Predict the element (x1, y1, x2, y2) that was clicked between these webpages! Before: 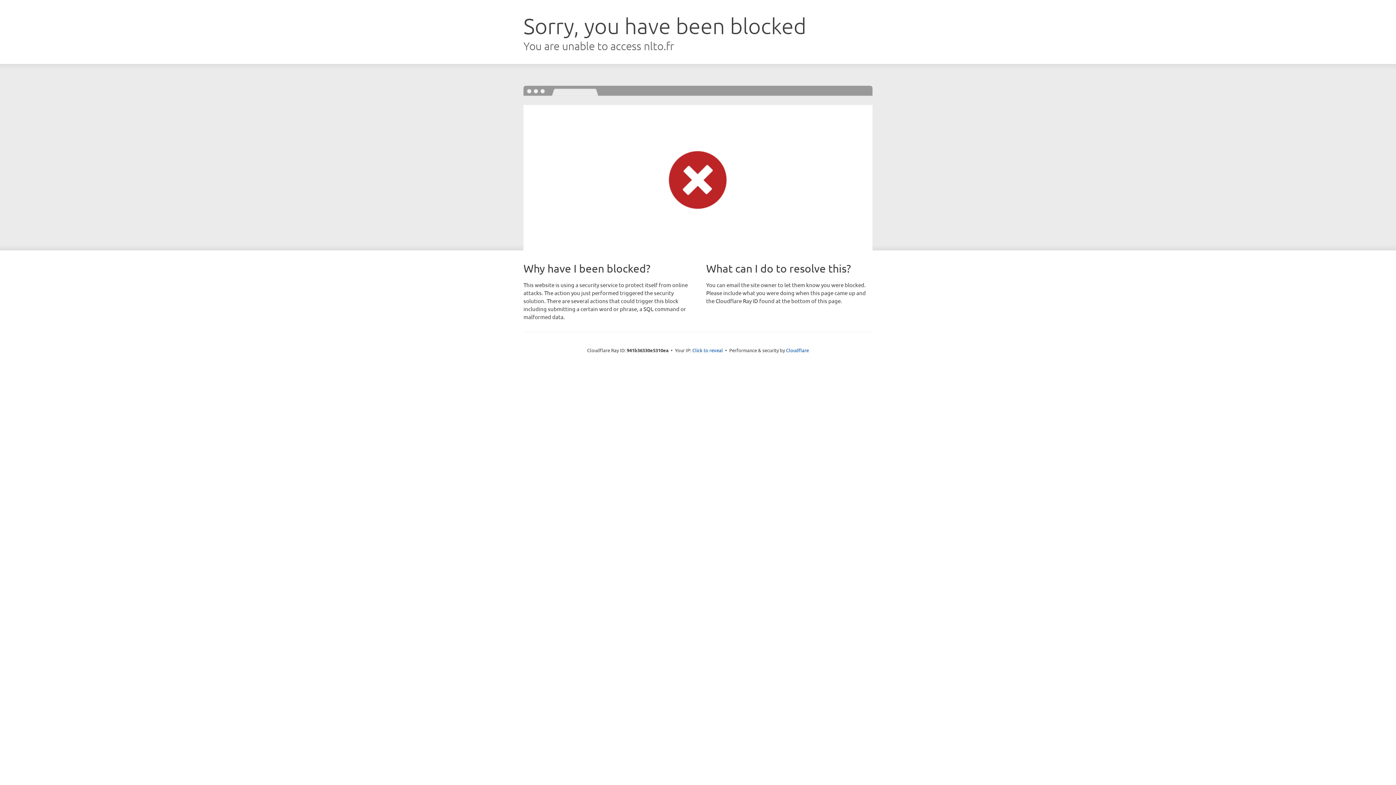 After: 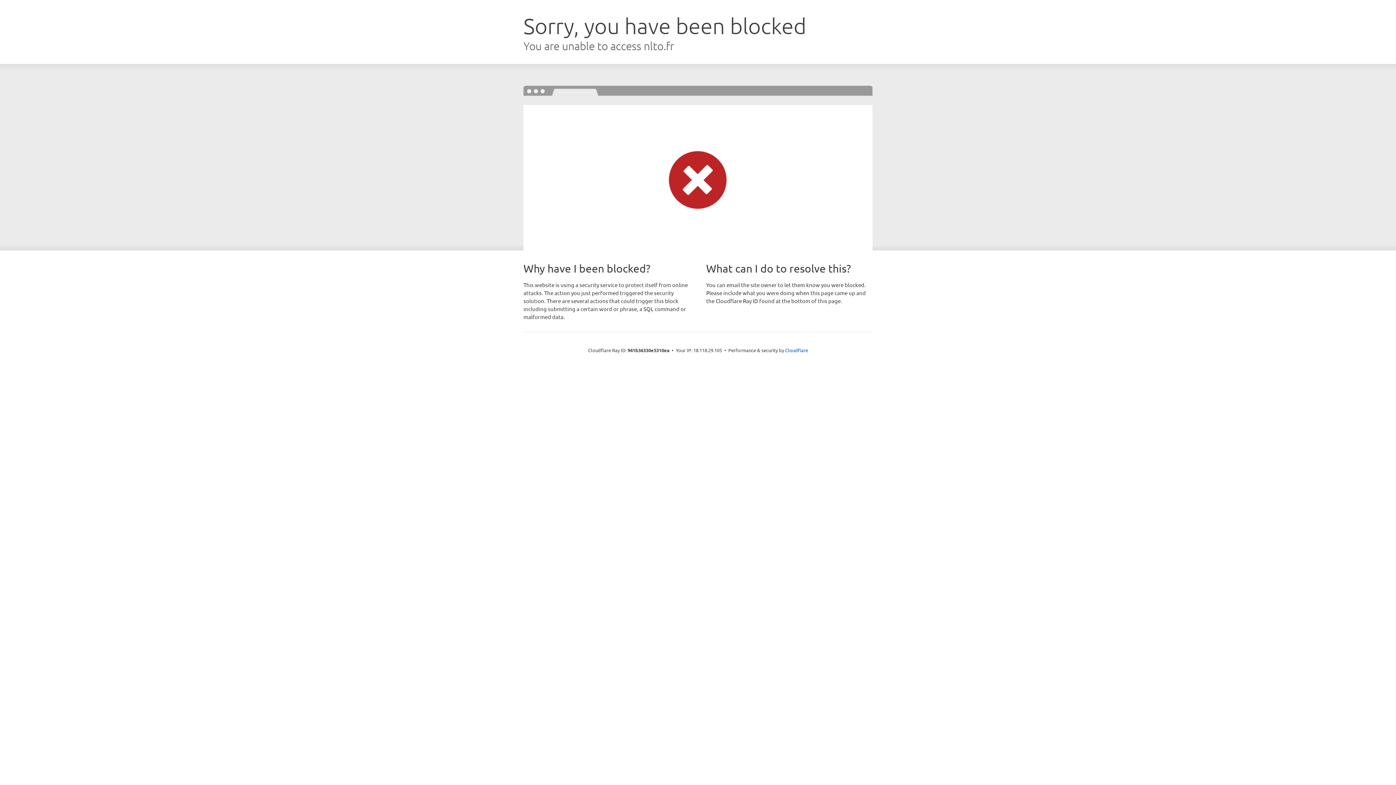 Action: label: Click to reveal bbox: (692, 346, 723, 353)